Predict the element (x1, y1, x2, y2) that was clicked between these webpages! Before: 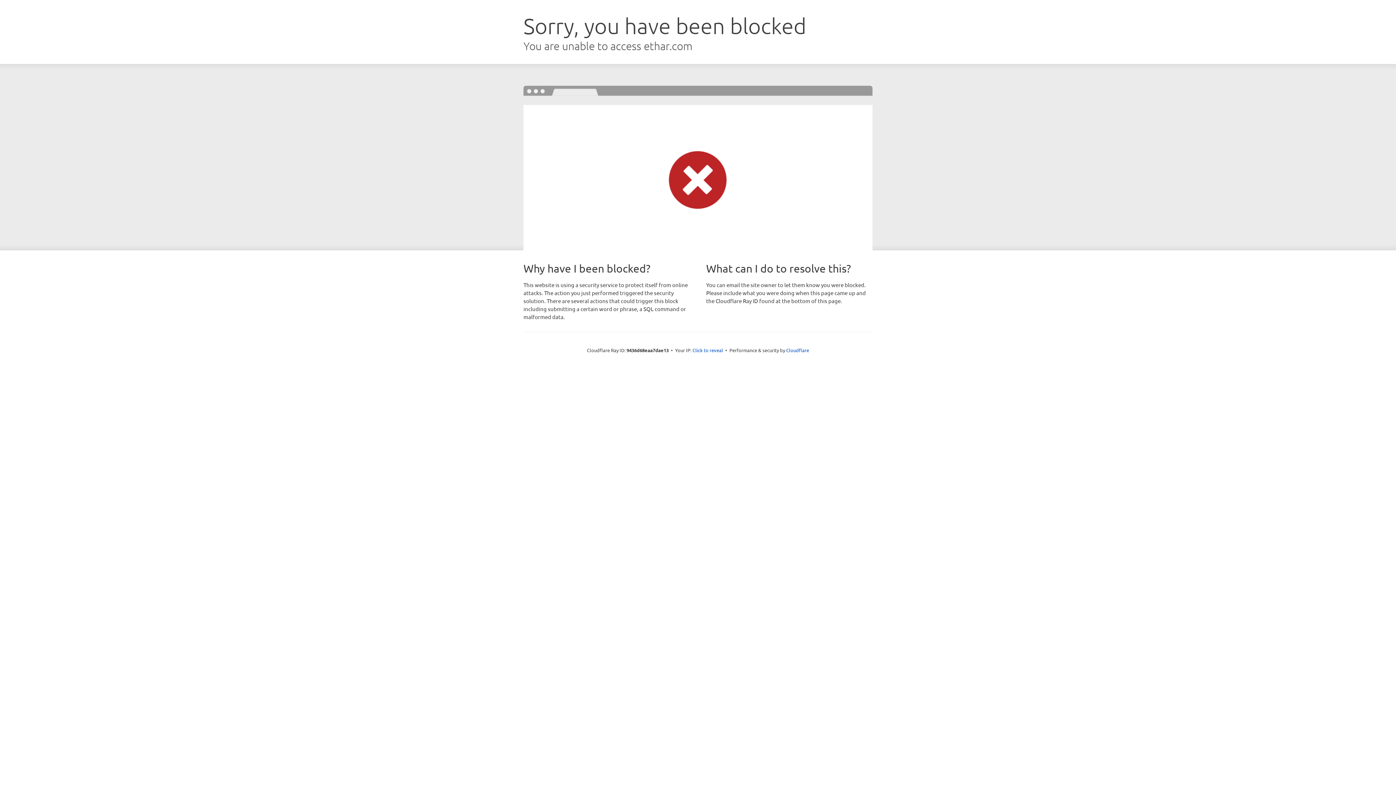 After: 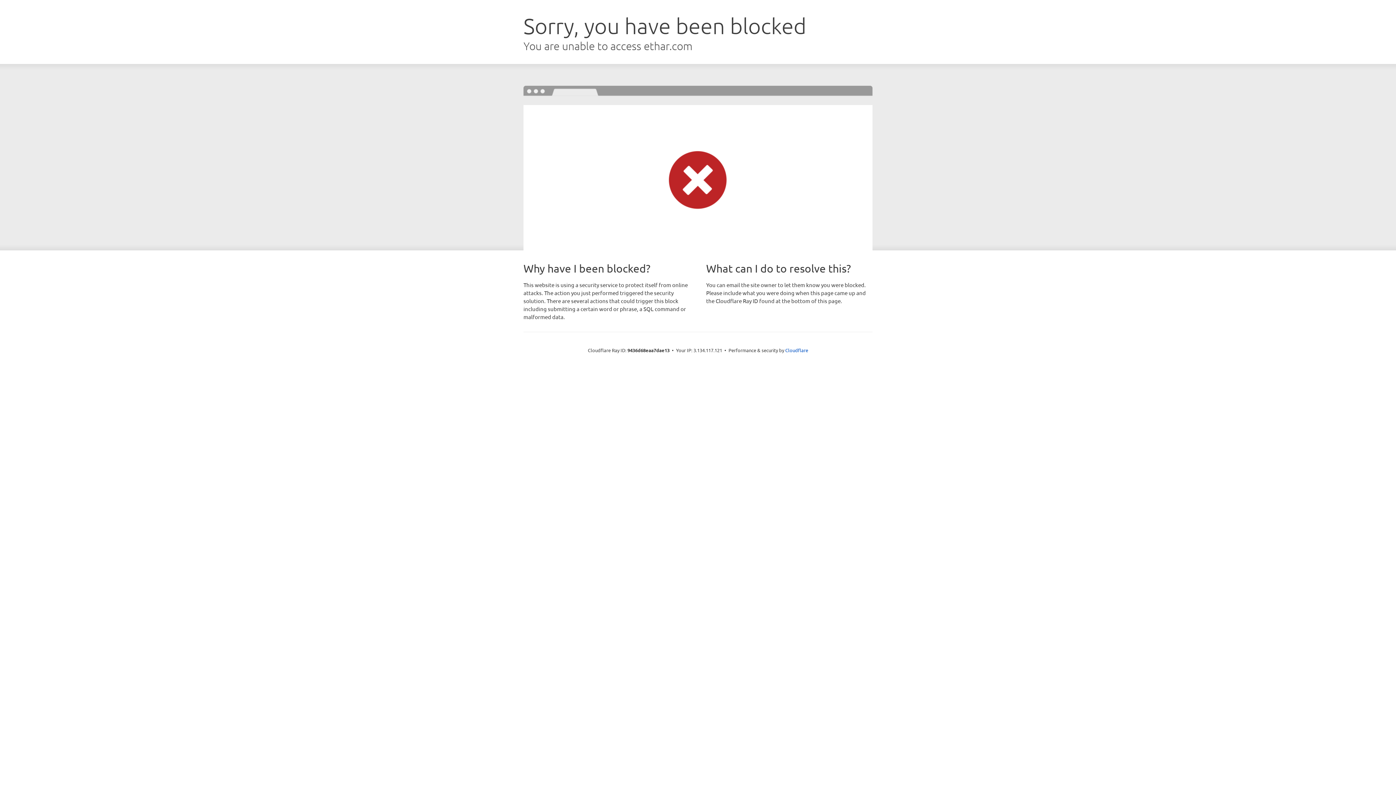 Action: bbox: (692, 346, 723, 353) label: Click to reveal